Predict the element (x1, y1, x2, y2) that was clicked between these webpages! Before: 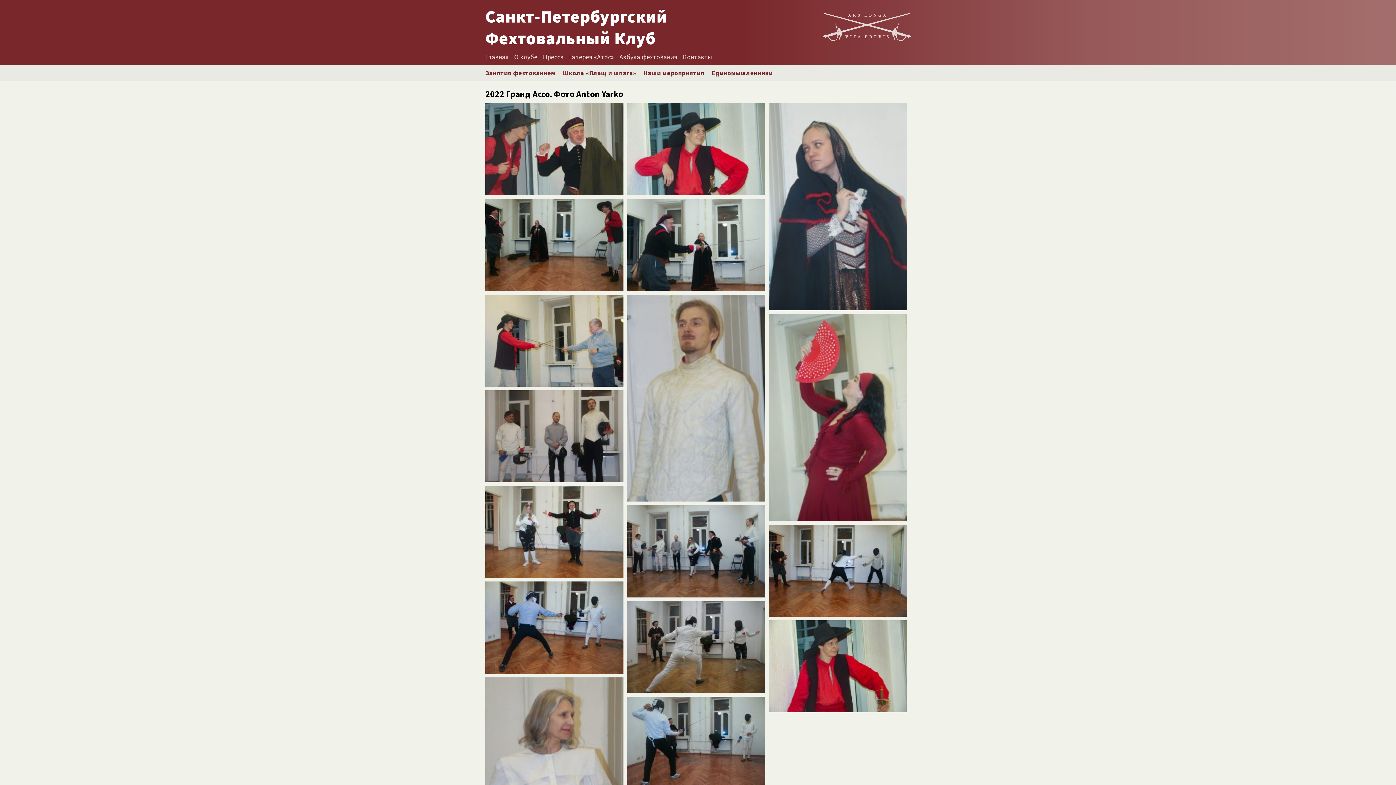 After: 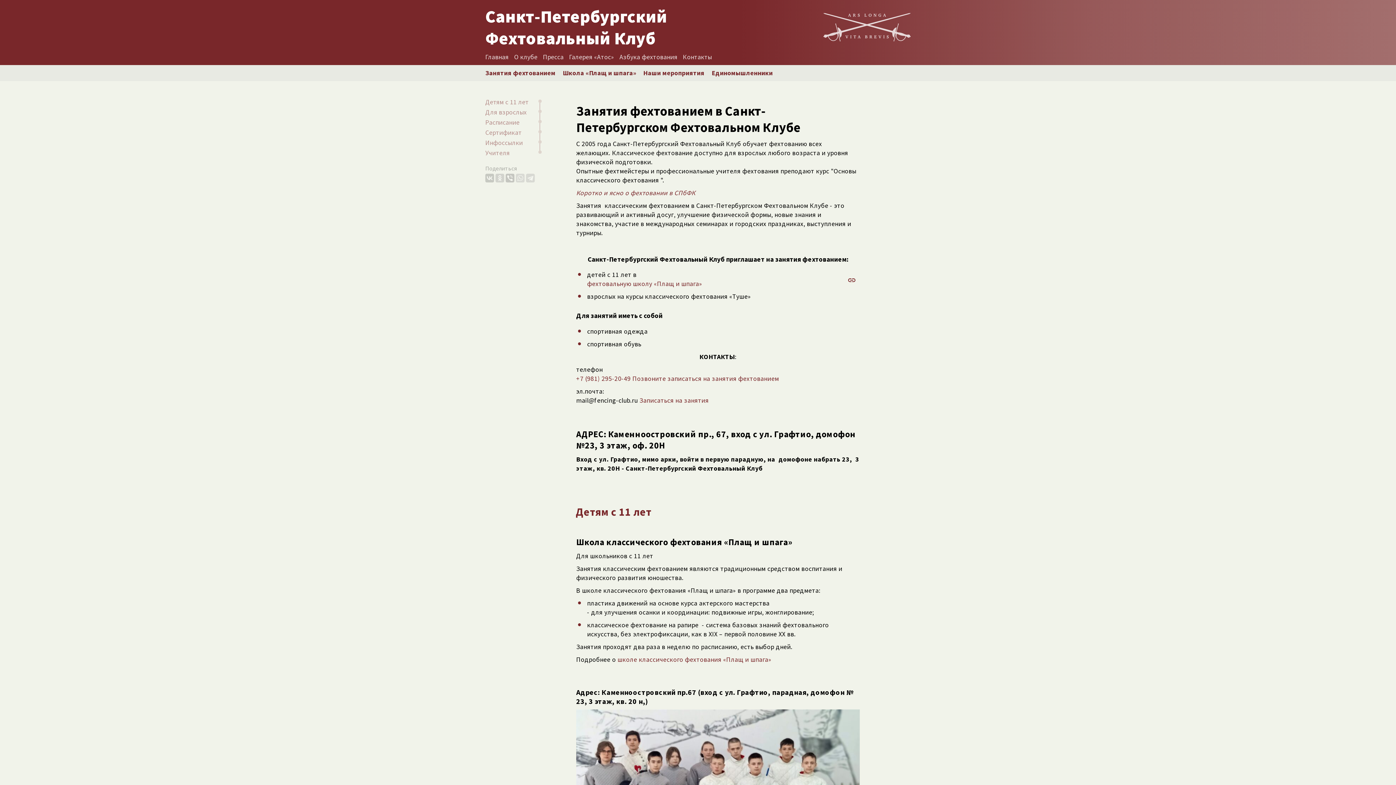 Action: bbox: (485, 65, 555, 81) label: Занятия фехтованием